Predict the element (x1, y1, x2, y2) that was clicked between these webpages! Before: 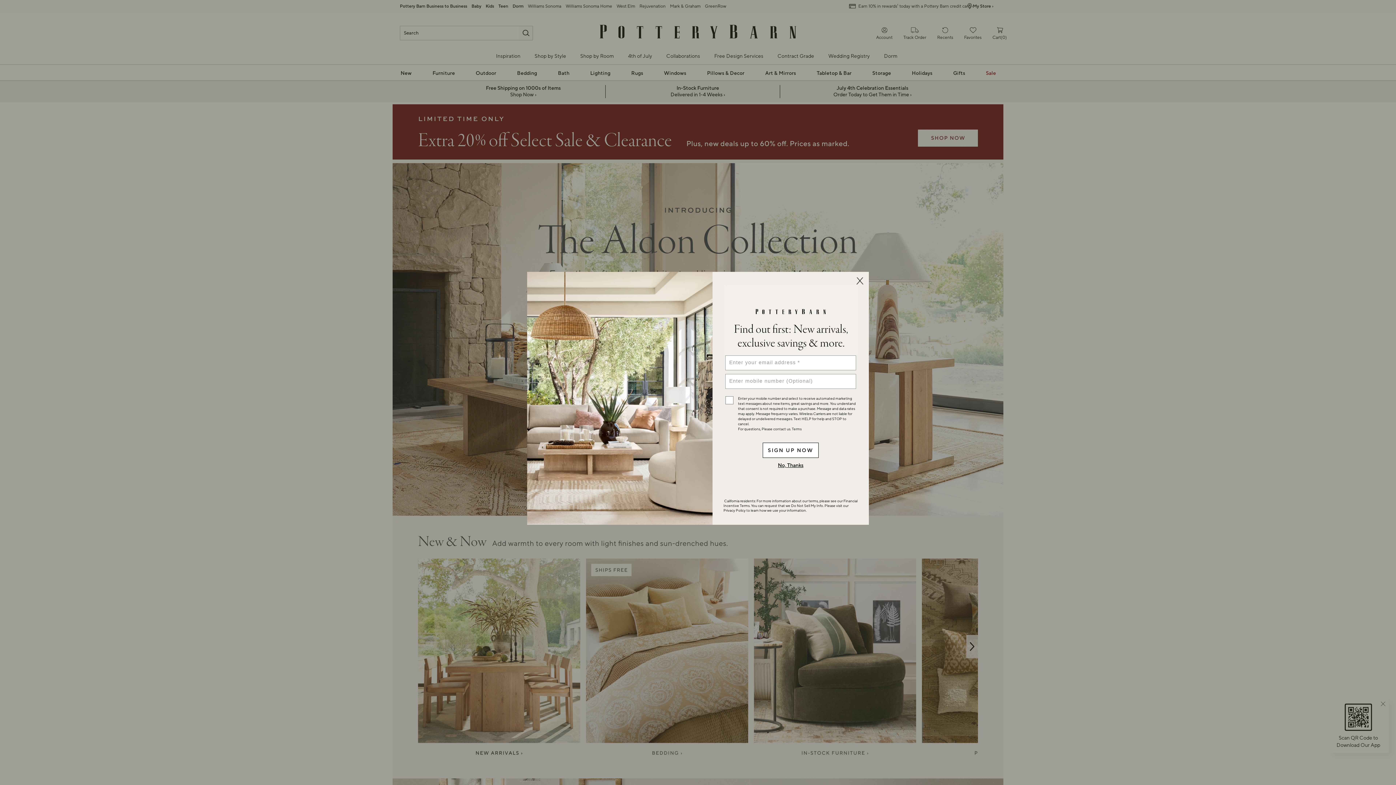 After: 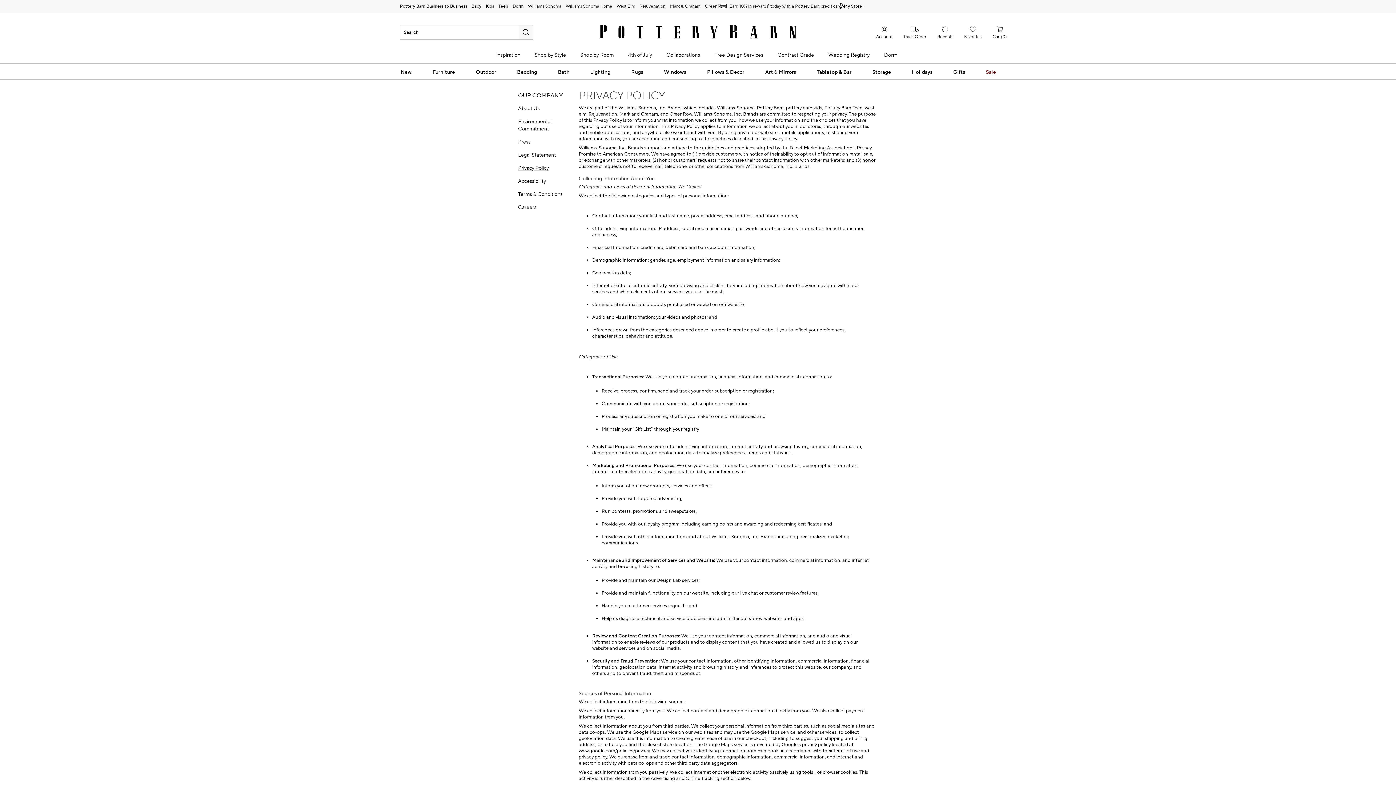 Action: bbox: (723, 508, 745, 513) label: Privacy Policy